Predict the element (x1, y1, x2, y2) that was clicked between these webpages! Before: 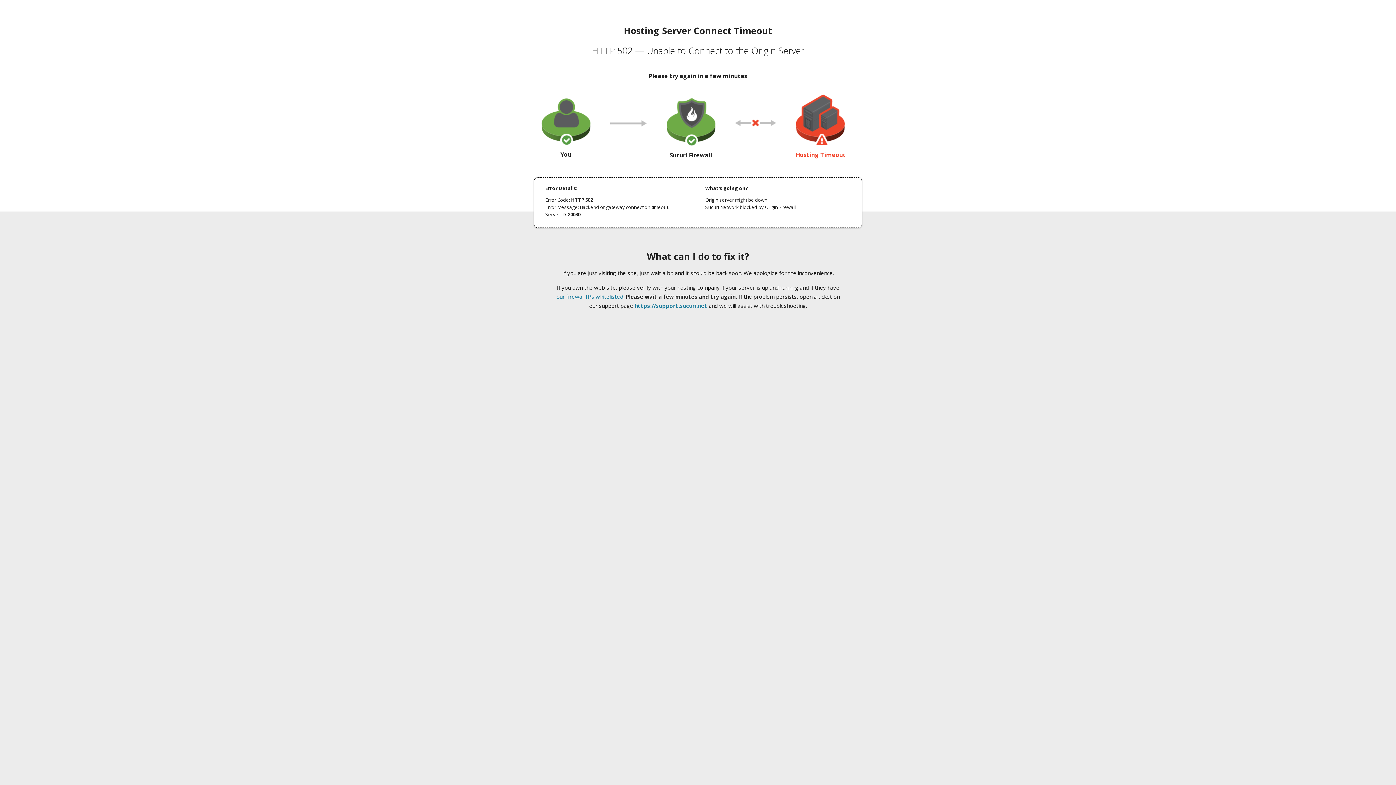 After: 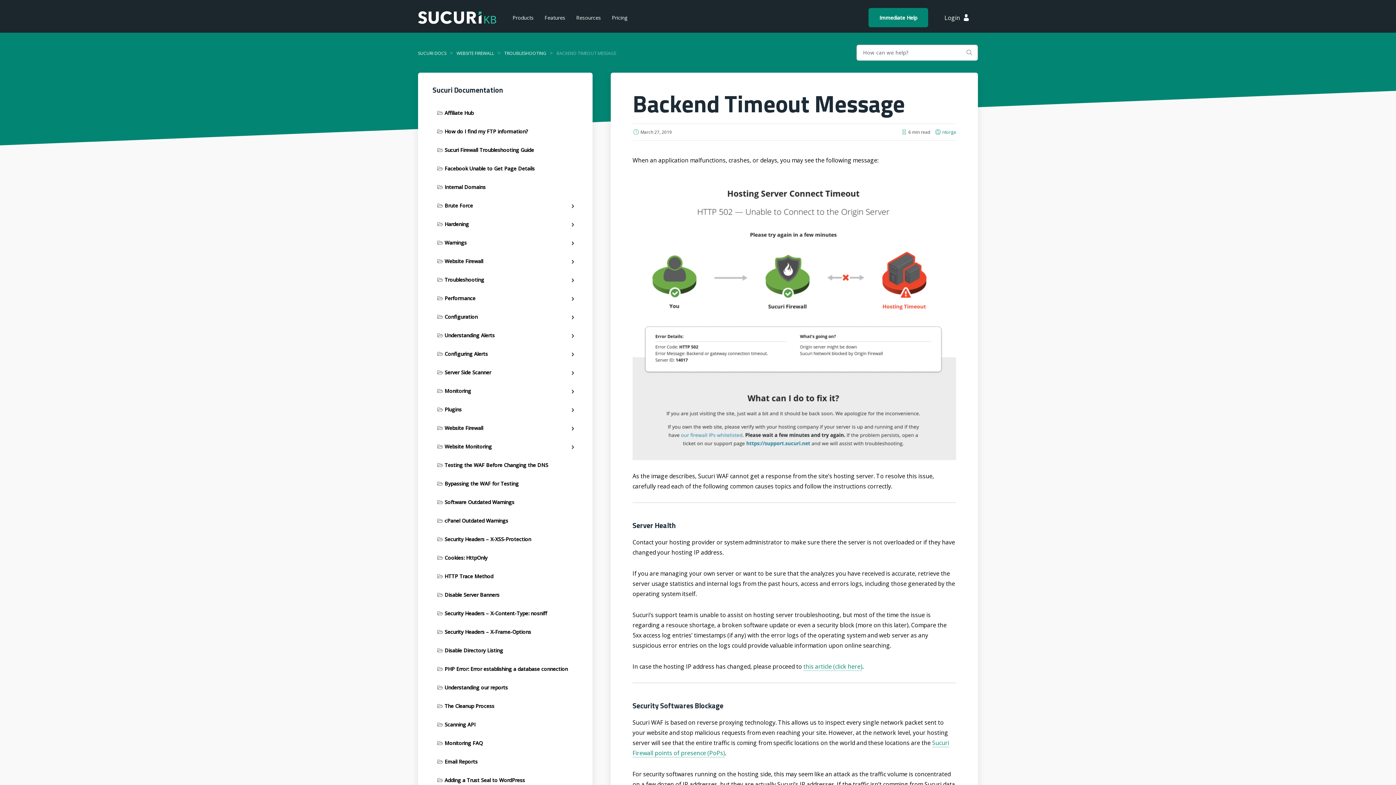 Action: bbox: (556, 293, 623, 300) label: our firewall IPs whitelisted